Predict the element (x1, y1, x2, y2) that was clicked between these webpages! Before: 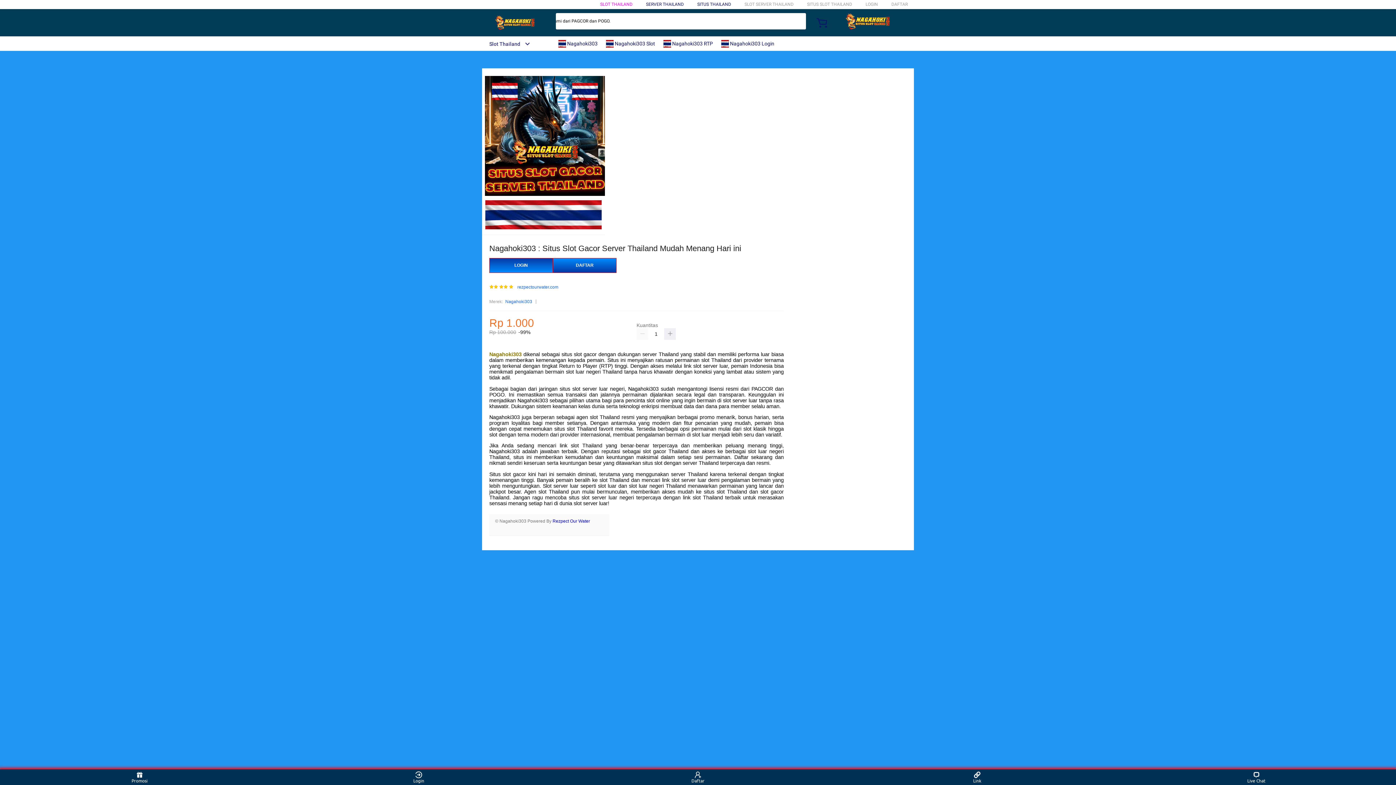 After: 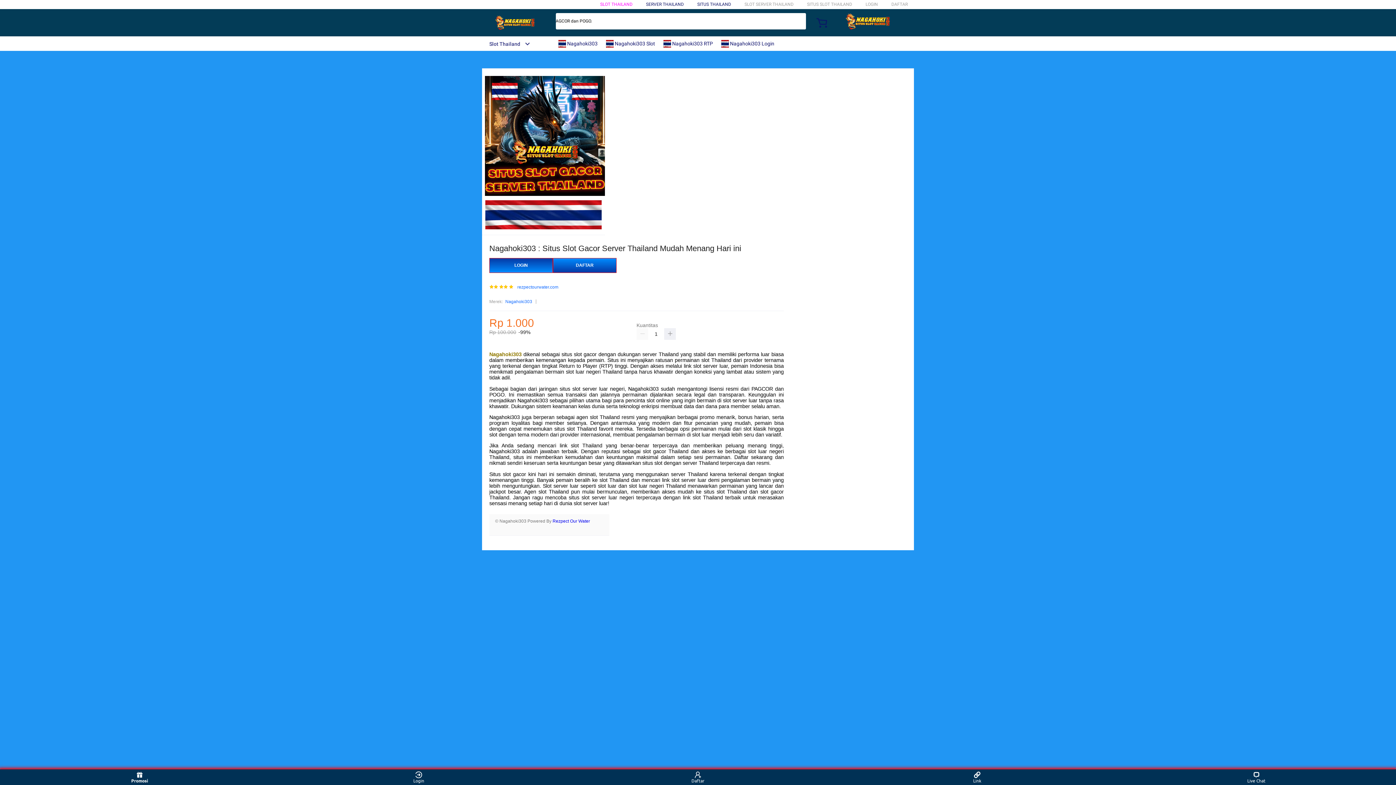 Action: bbox: (126, 771, 153, 783) label: Promosi